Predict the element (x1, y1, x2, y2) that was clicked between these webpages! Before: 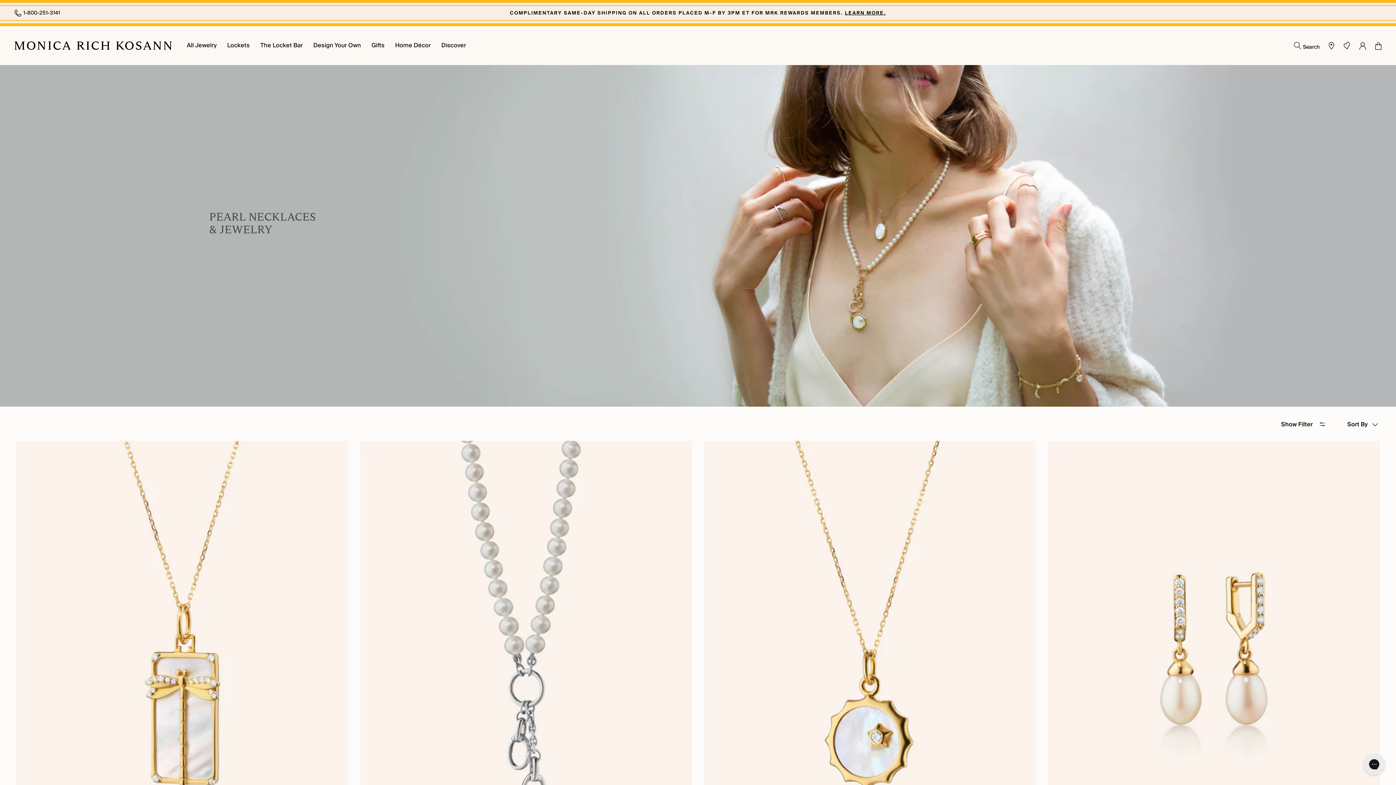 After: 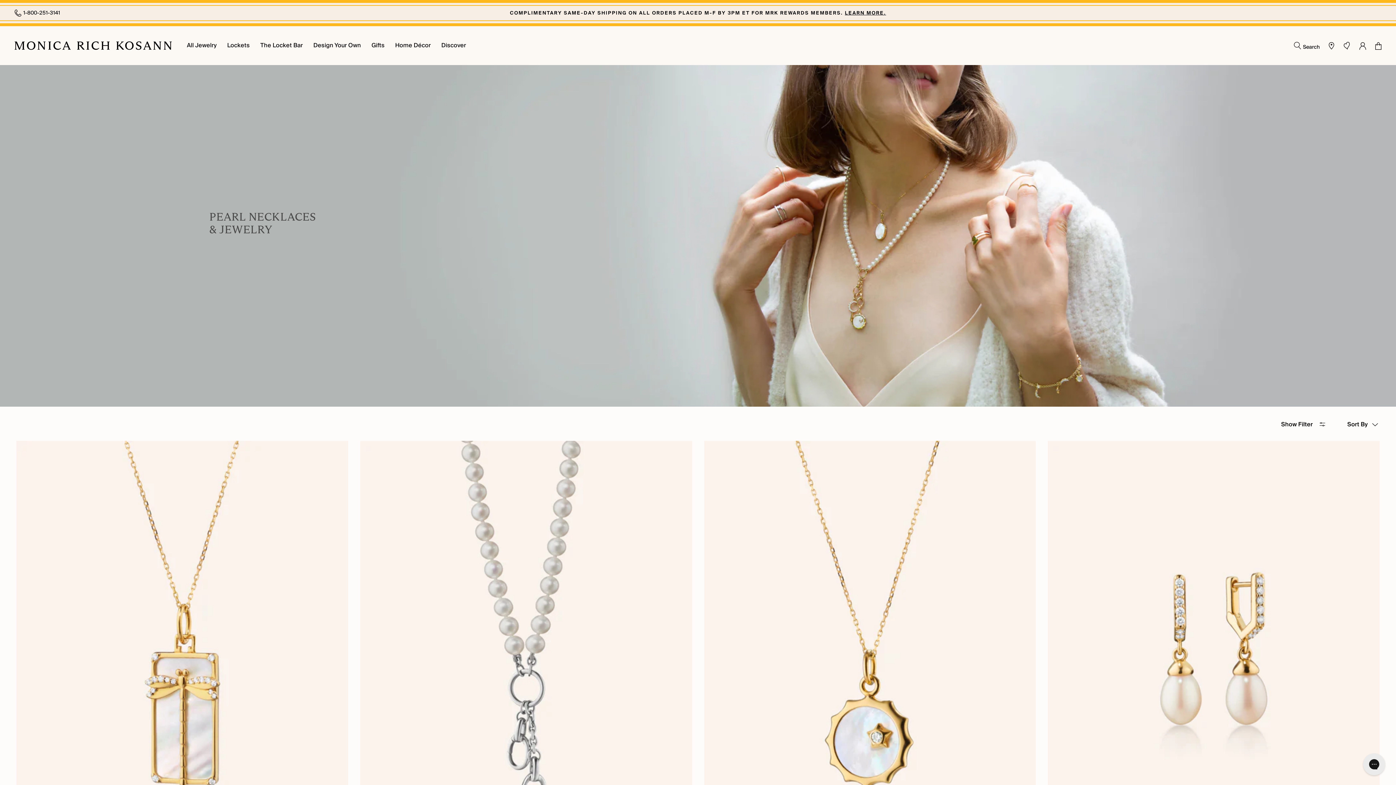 Action: bbox: (1344, 41, 1350, 49)